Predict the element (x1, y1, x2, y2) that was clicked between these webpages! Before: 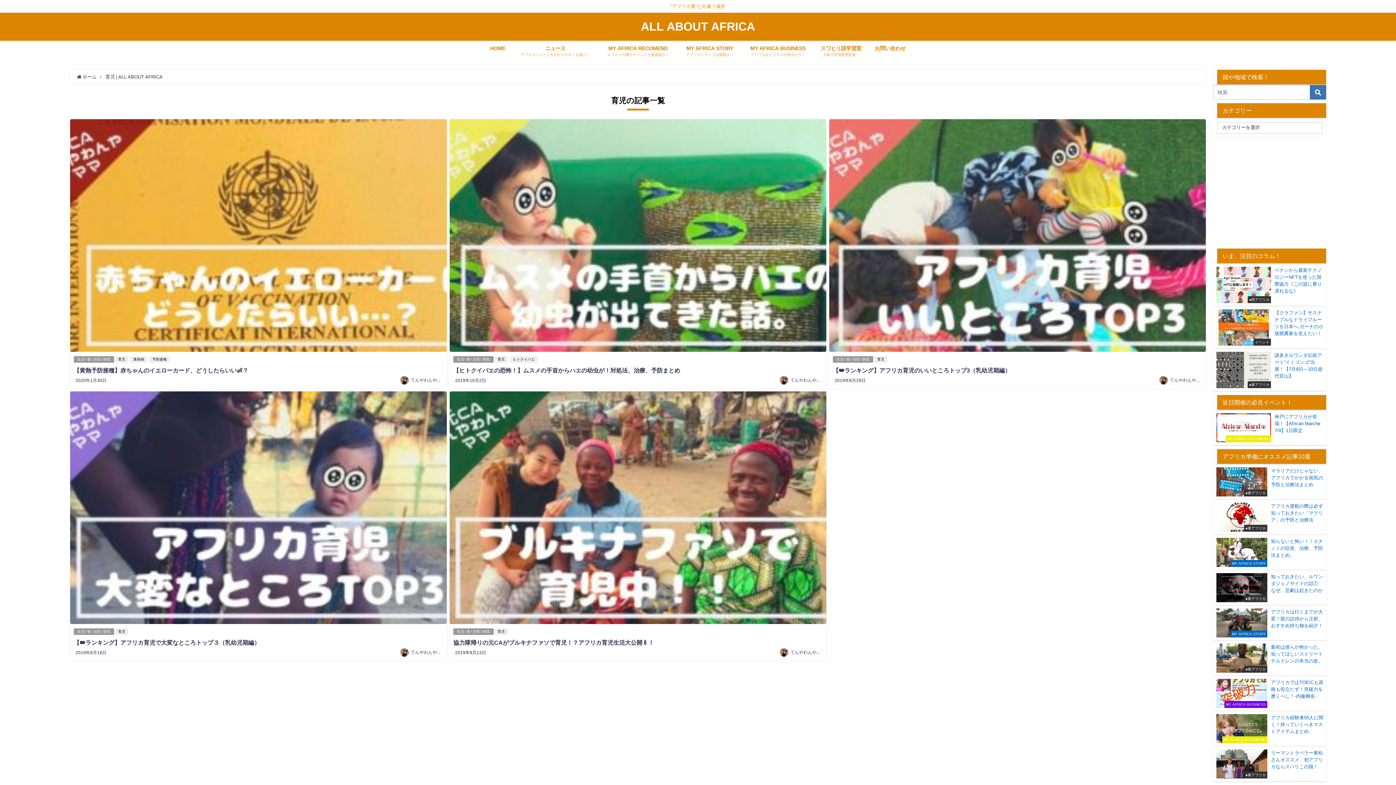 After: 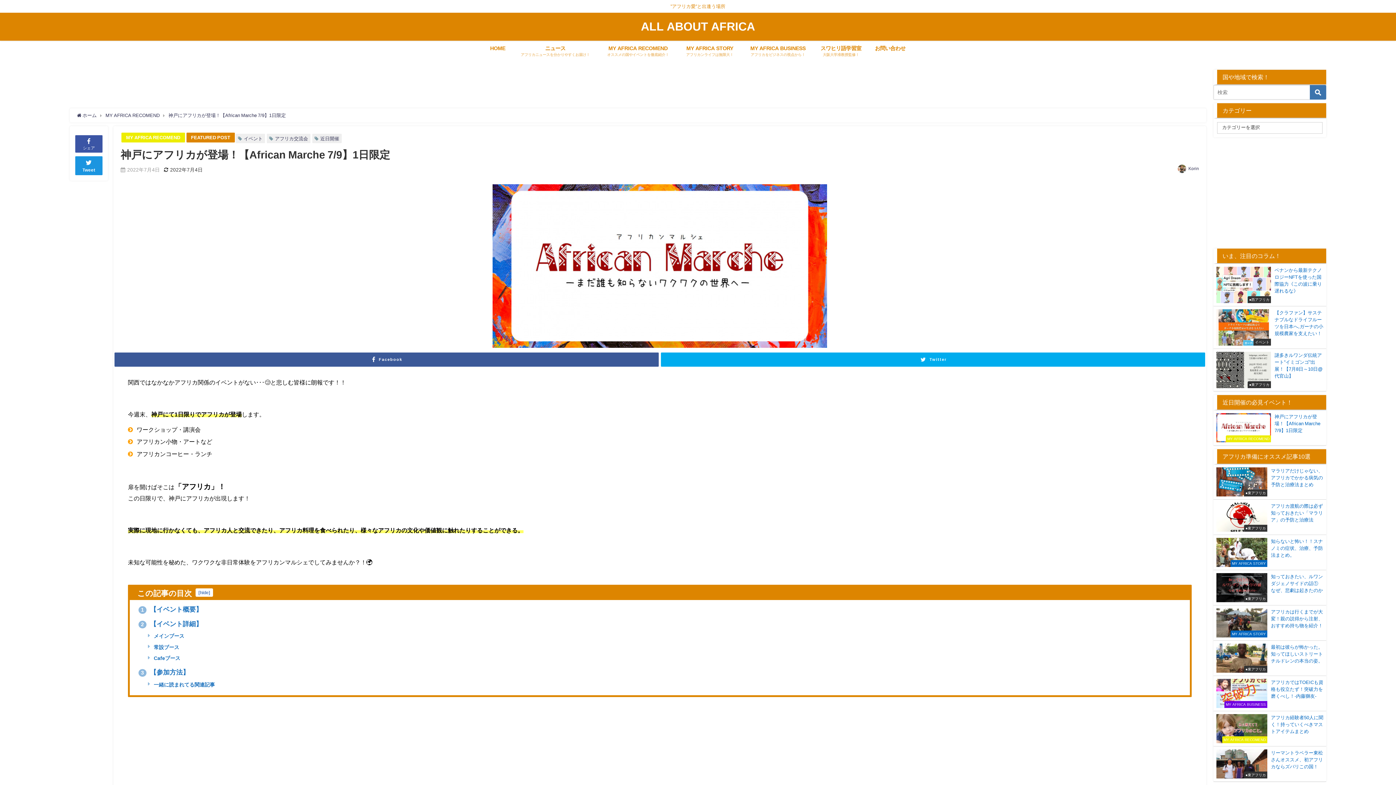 Action: label: MY AFRICA RECOMEND
神戸にアフリカが登場！【African Marche 7/9】1日限定 bbox: (1213, 410, 1326, 445)